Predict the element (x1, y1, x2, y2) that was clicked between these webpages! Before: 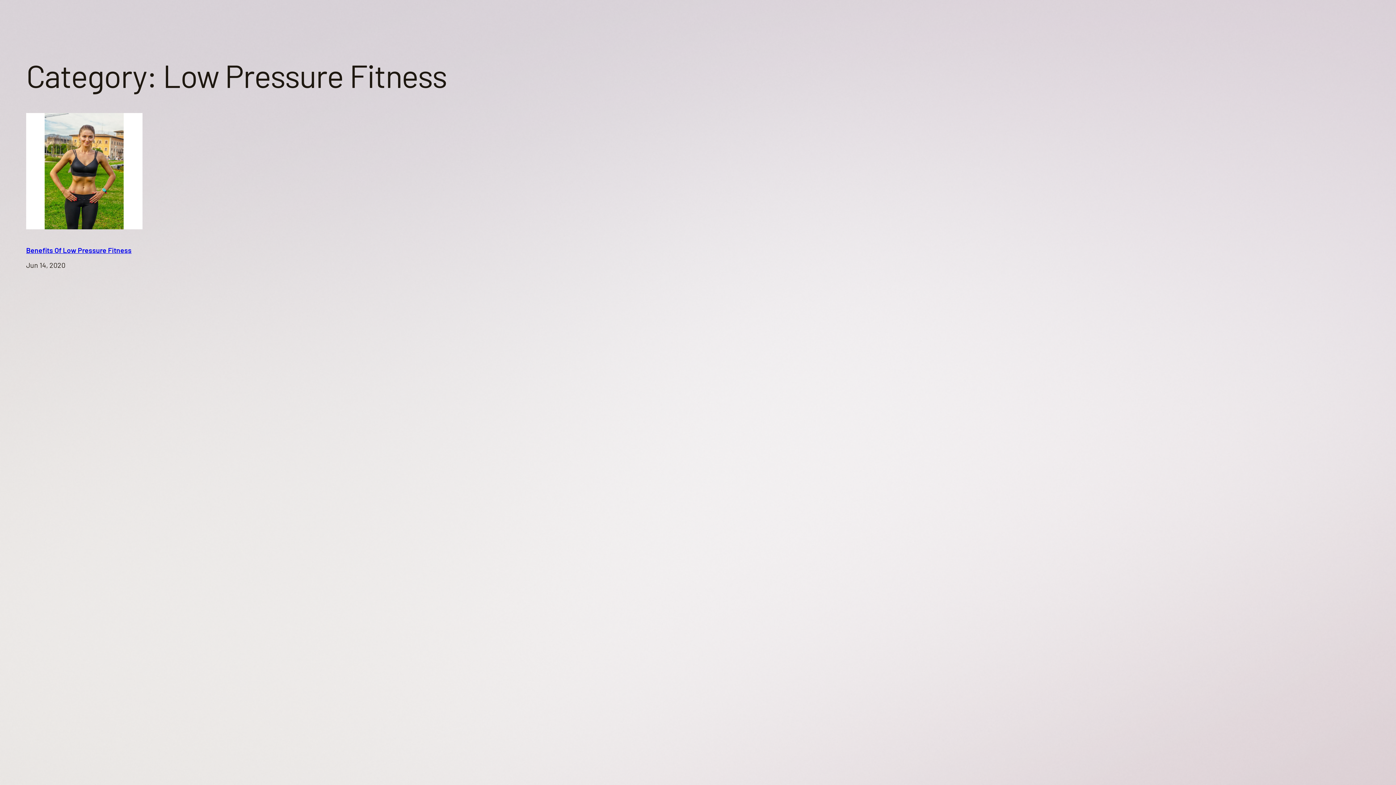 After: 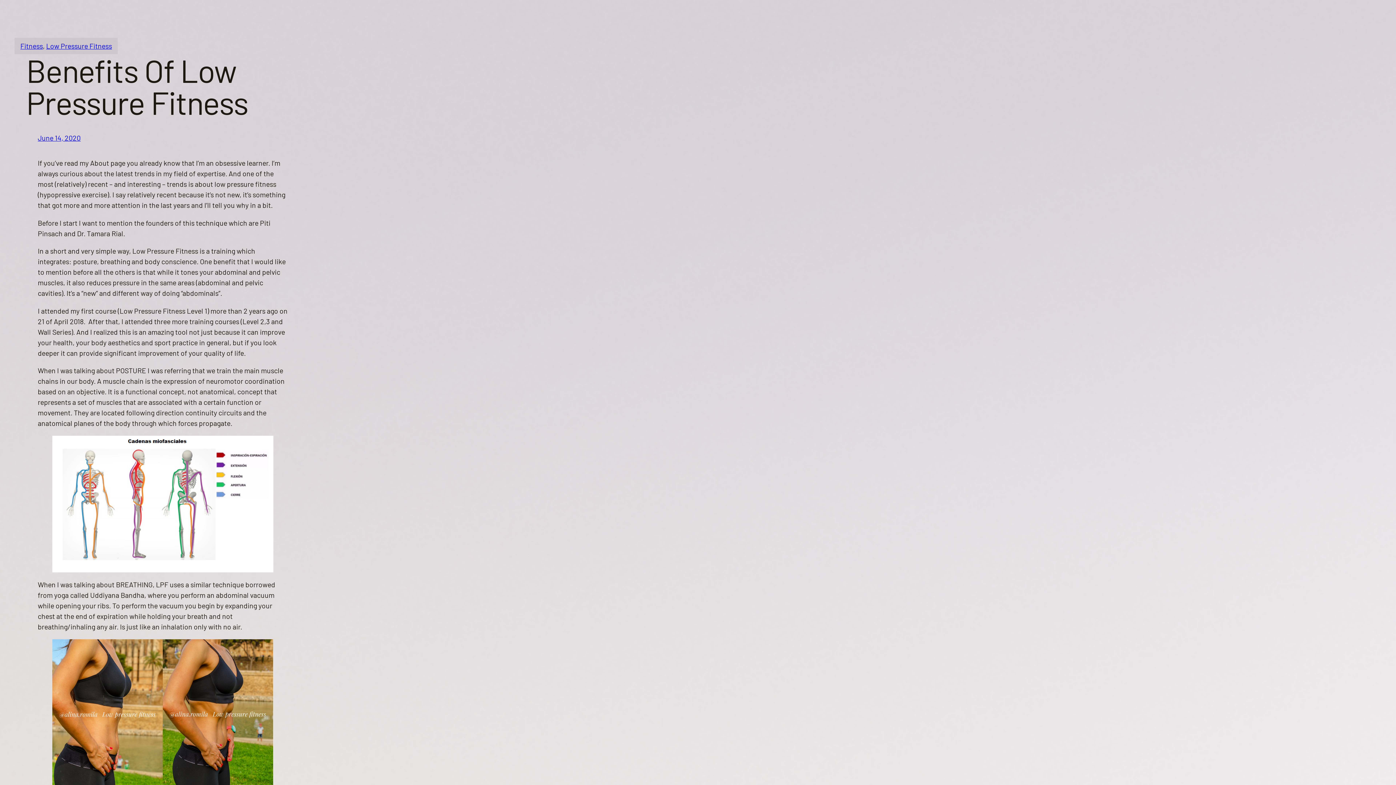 Action: bbox: (26, 112, 142, 231)